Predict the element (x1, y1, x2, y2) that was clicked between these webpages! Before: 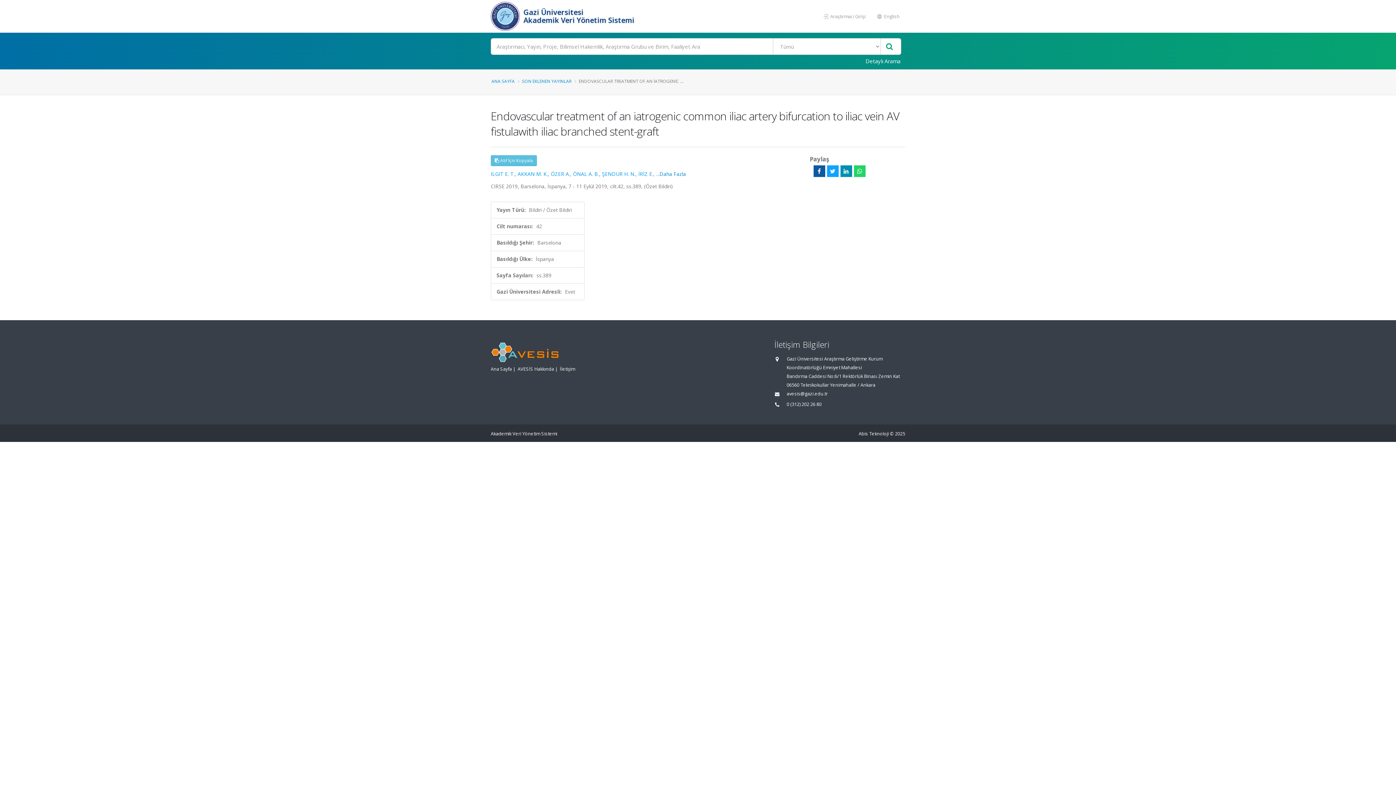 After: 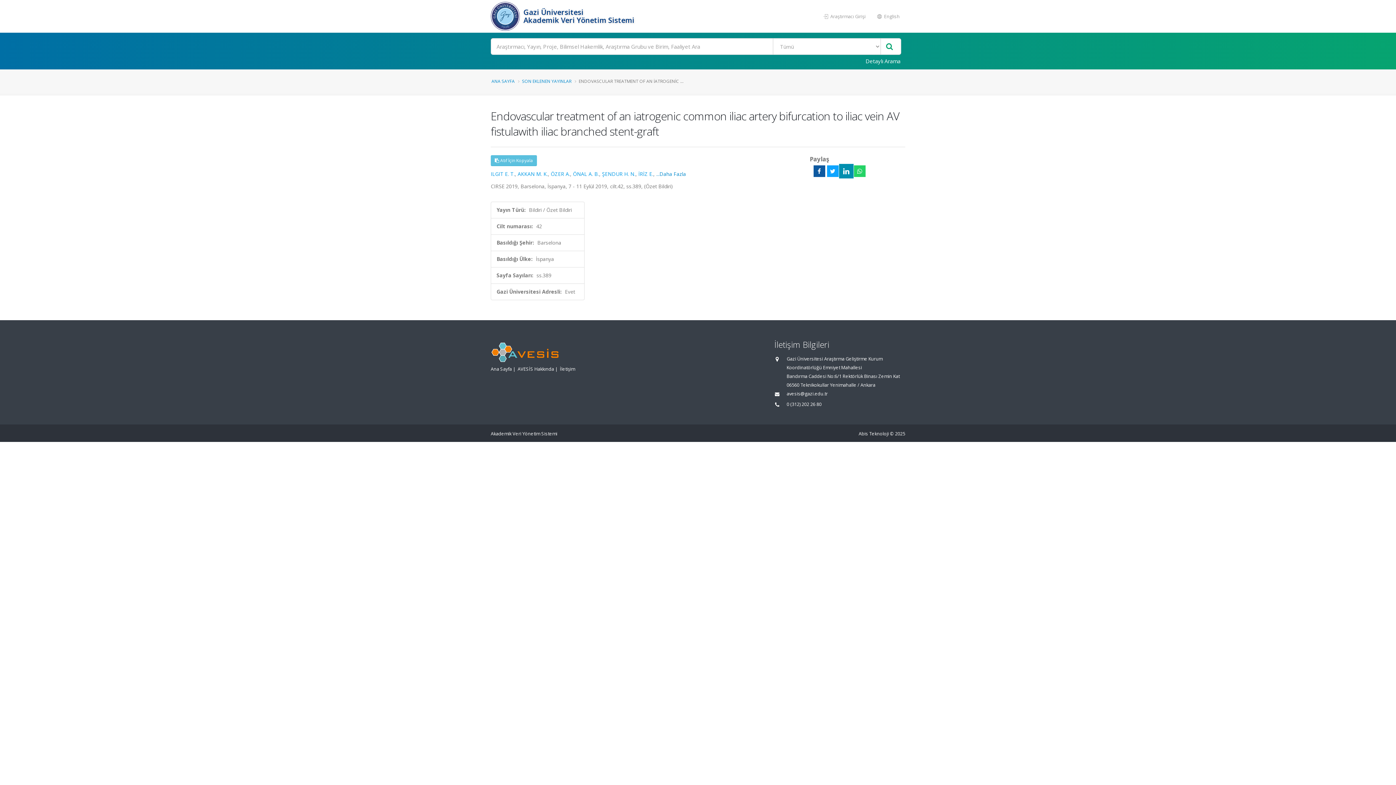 Action: bbox: (840, 165, 852, 177)